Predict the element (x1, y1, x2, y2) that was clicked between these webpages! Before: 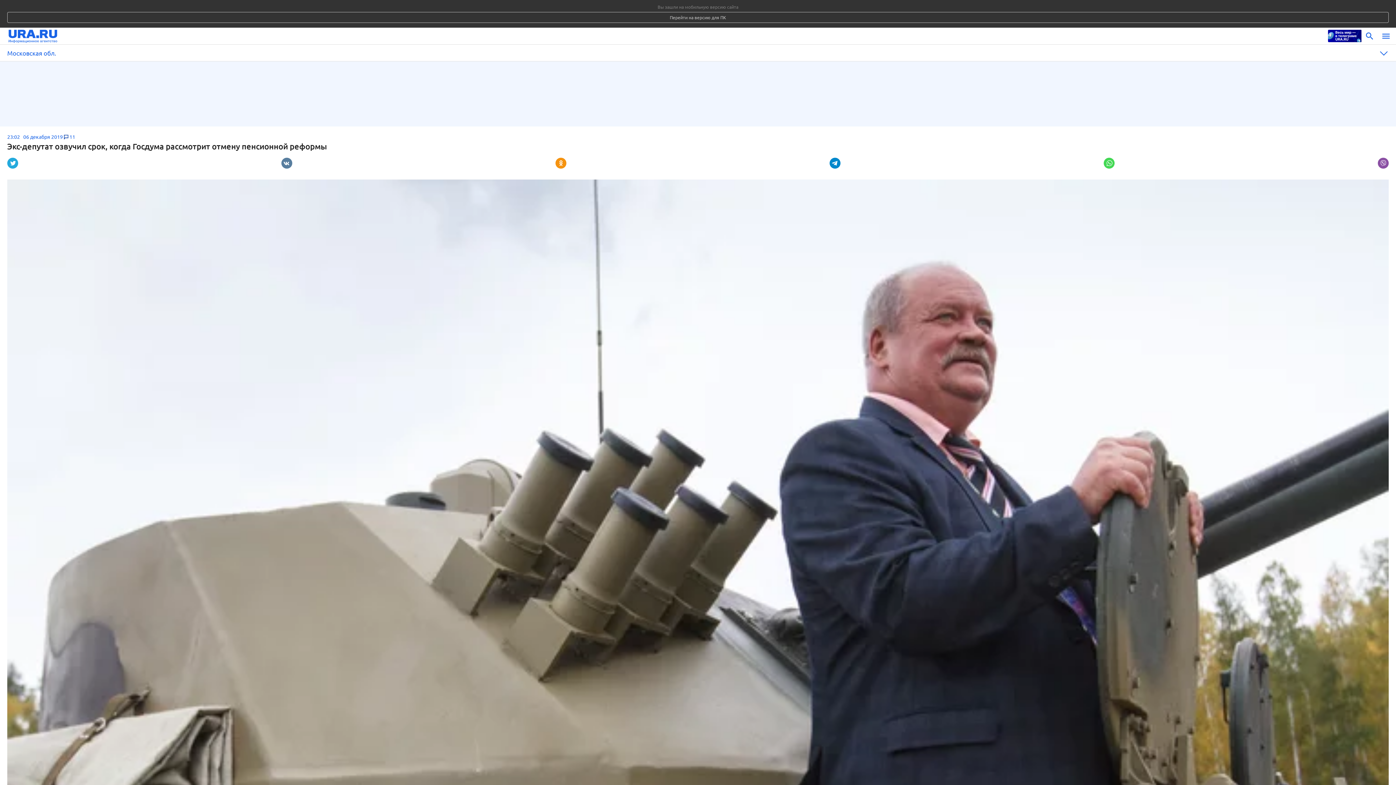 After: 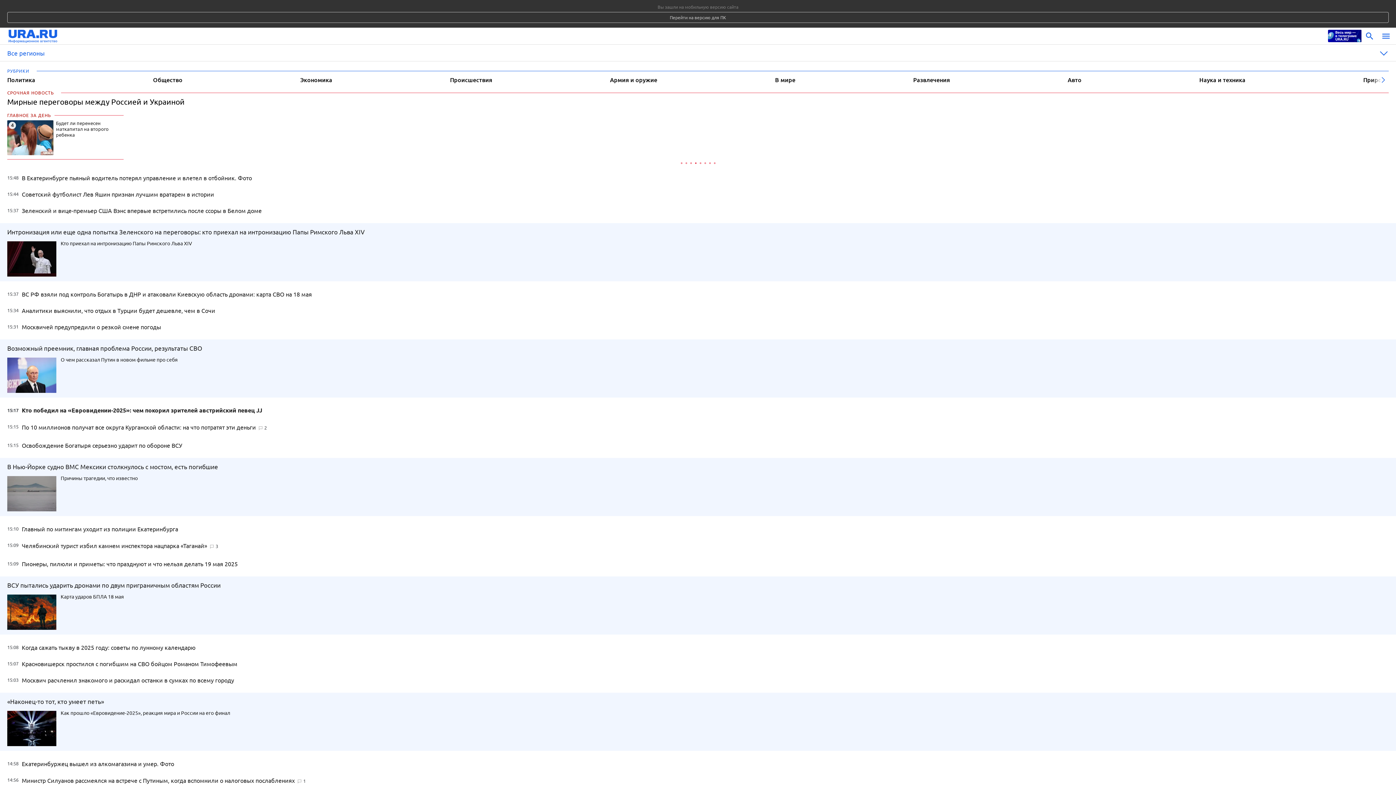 Action: bbox: (8, 28, 1324, 44)